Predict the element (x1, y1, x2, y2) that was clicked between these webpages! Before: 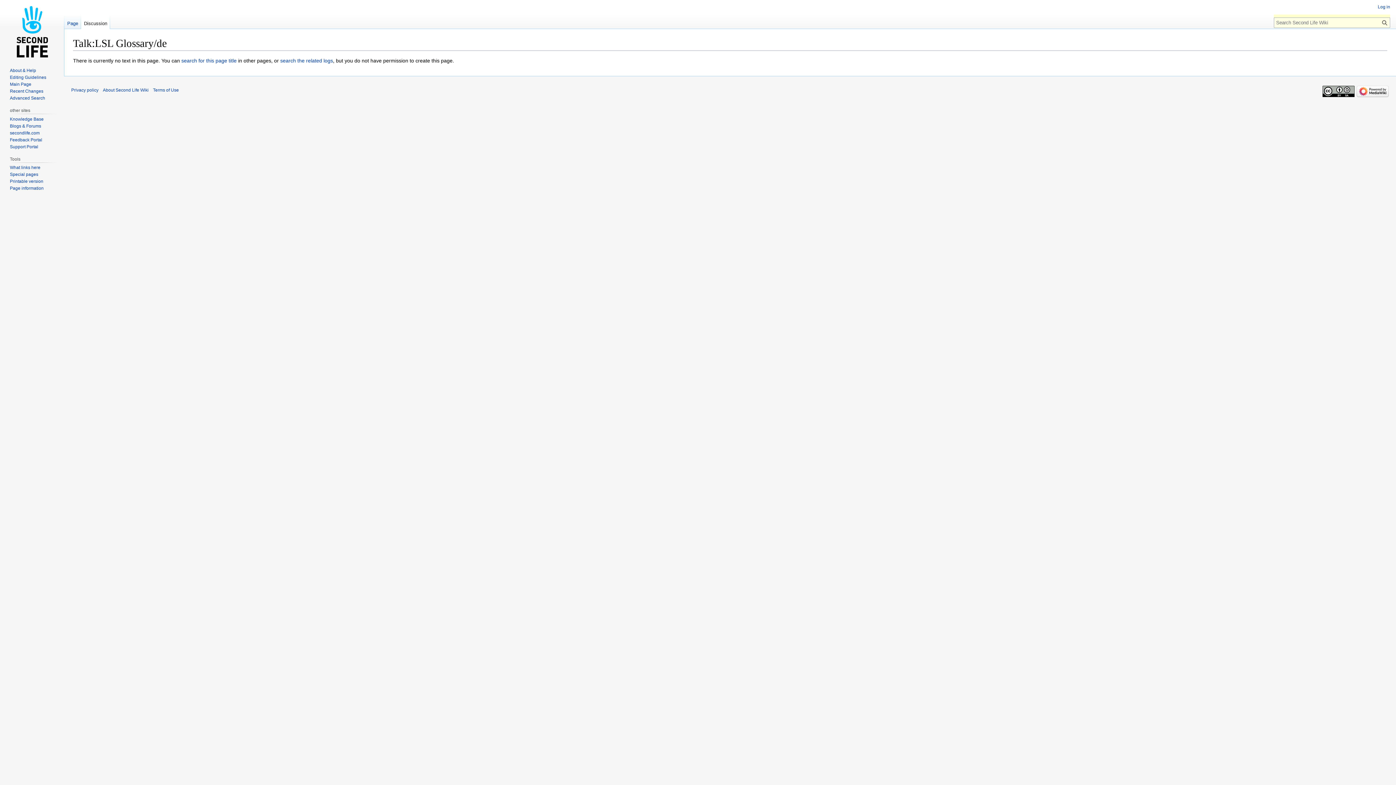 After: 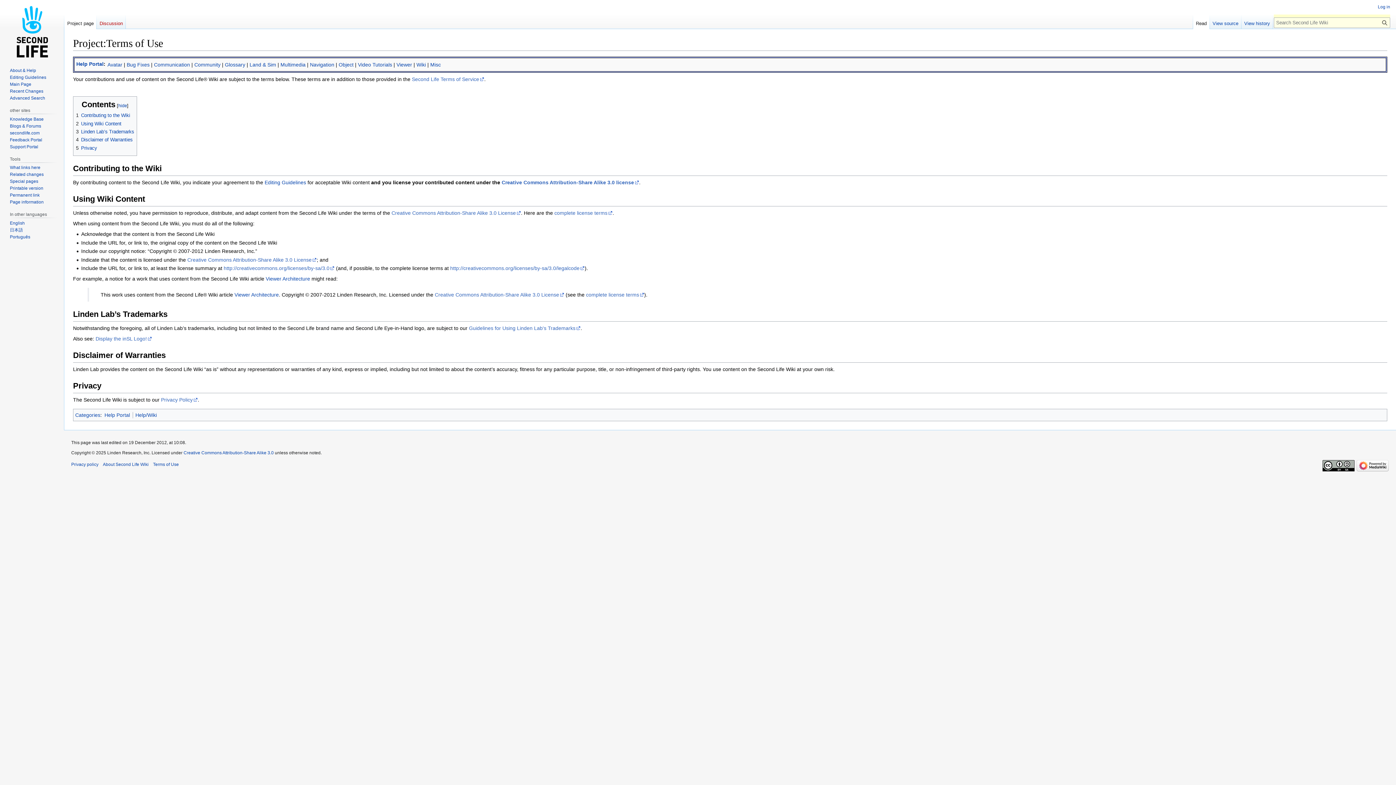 Action: bbox: (71, 87, 98, 92) label: Privacy policy